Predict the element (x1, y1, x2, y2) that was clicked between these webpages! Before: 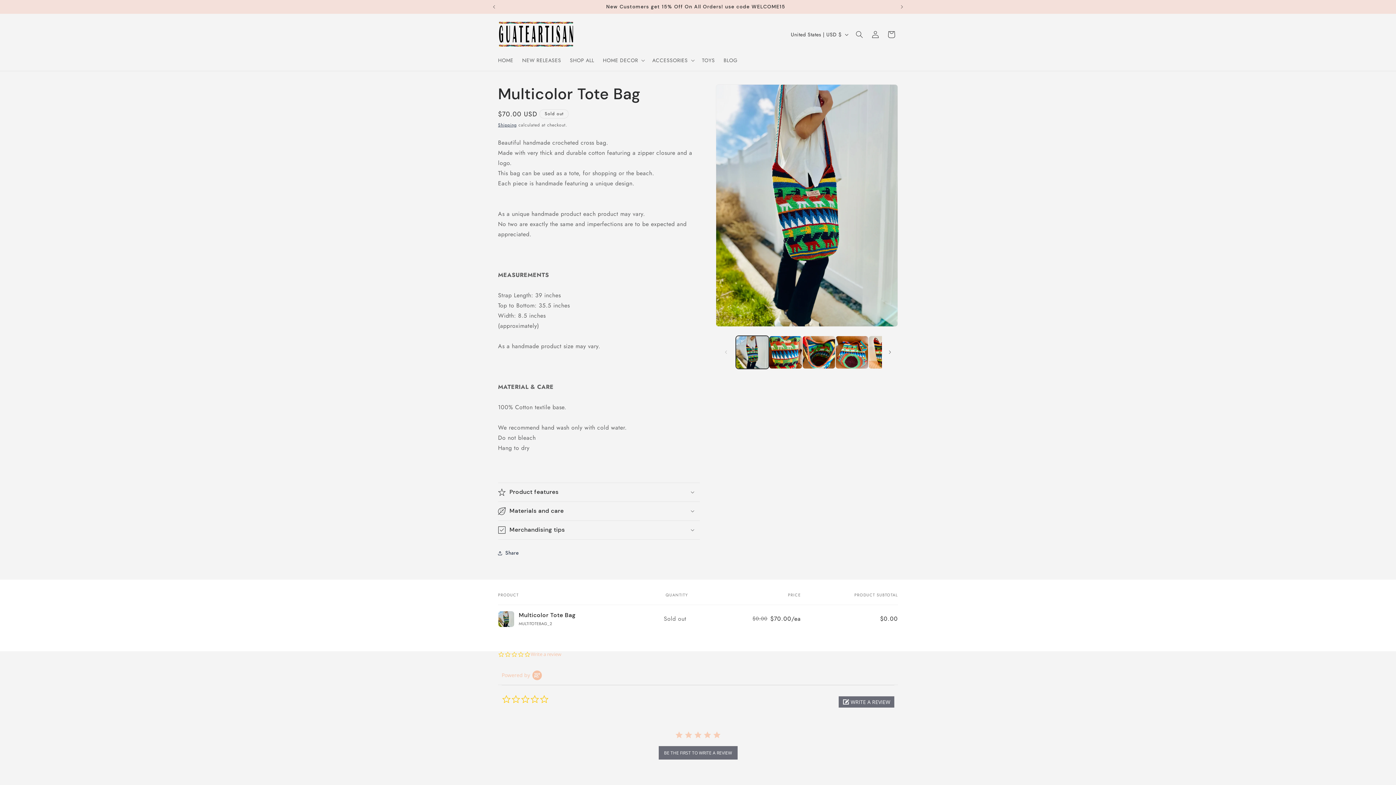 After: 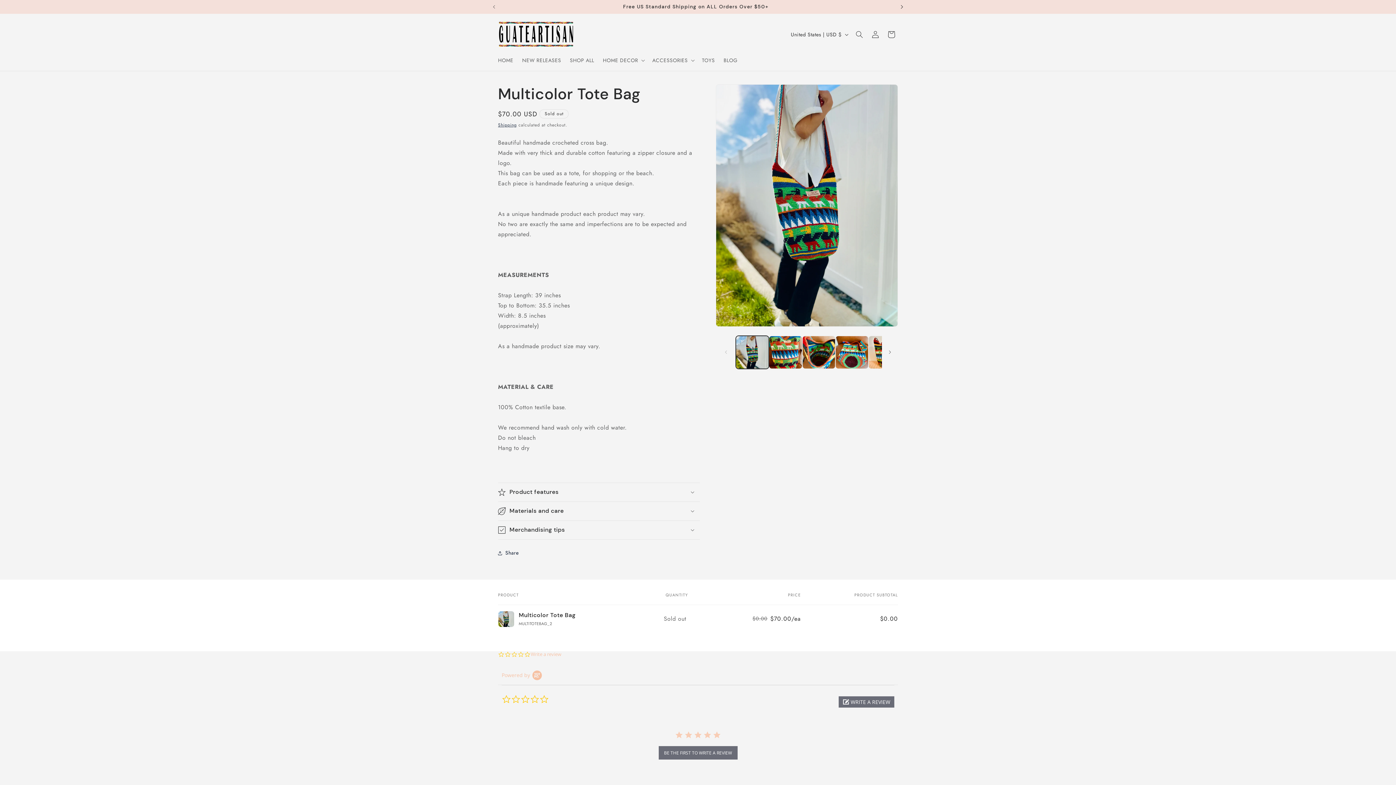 Action: label: Next announcement bbox: (894, 0, 910, 13)